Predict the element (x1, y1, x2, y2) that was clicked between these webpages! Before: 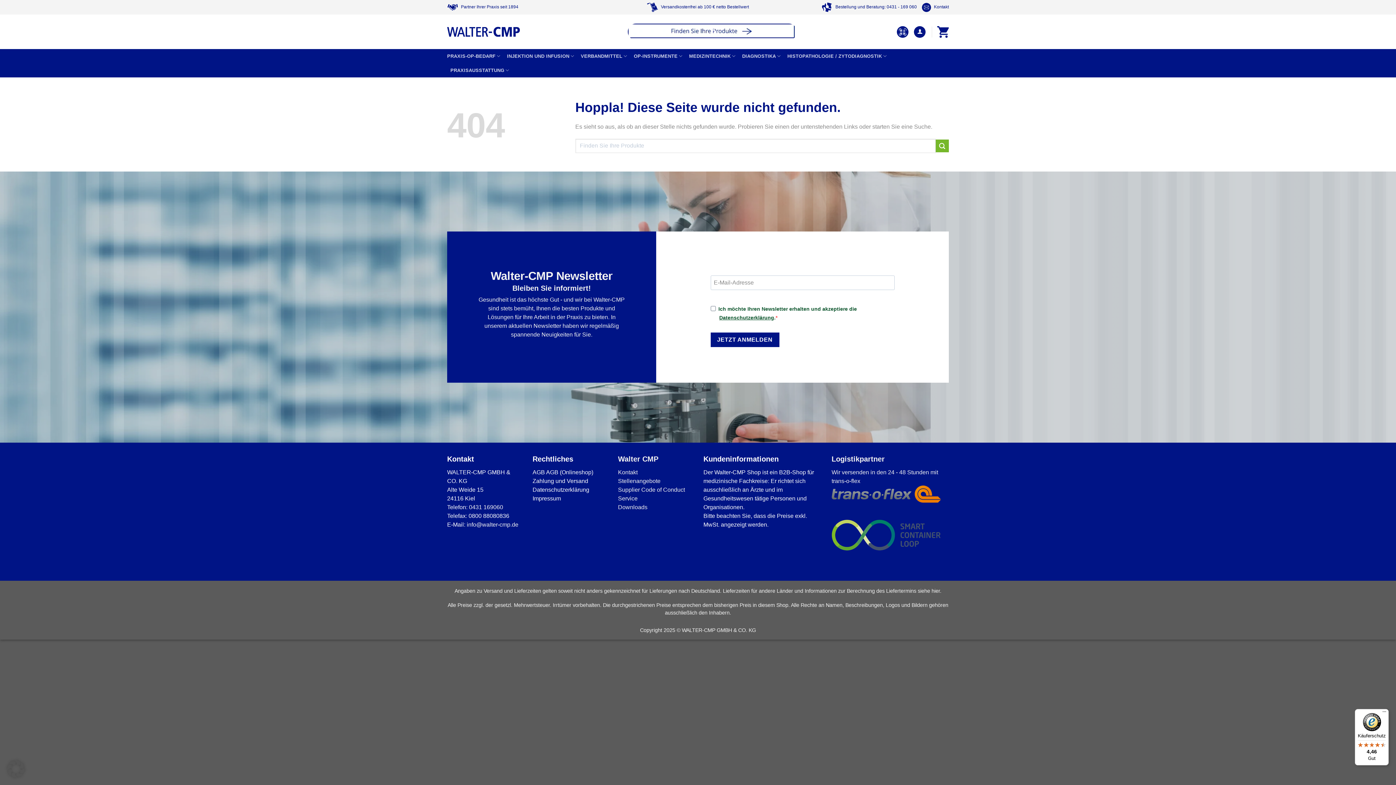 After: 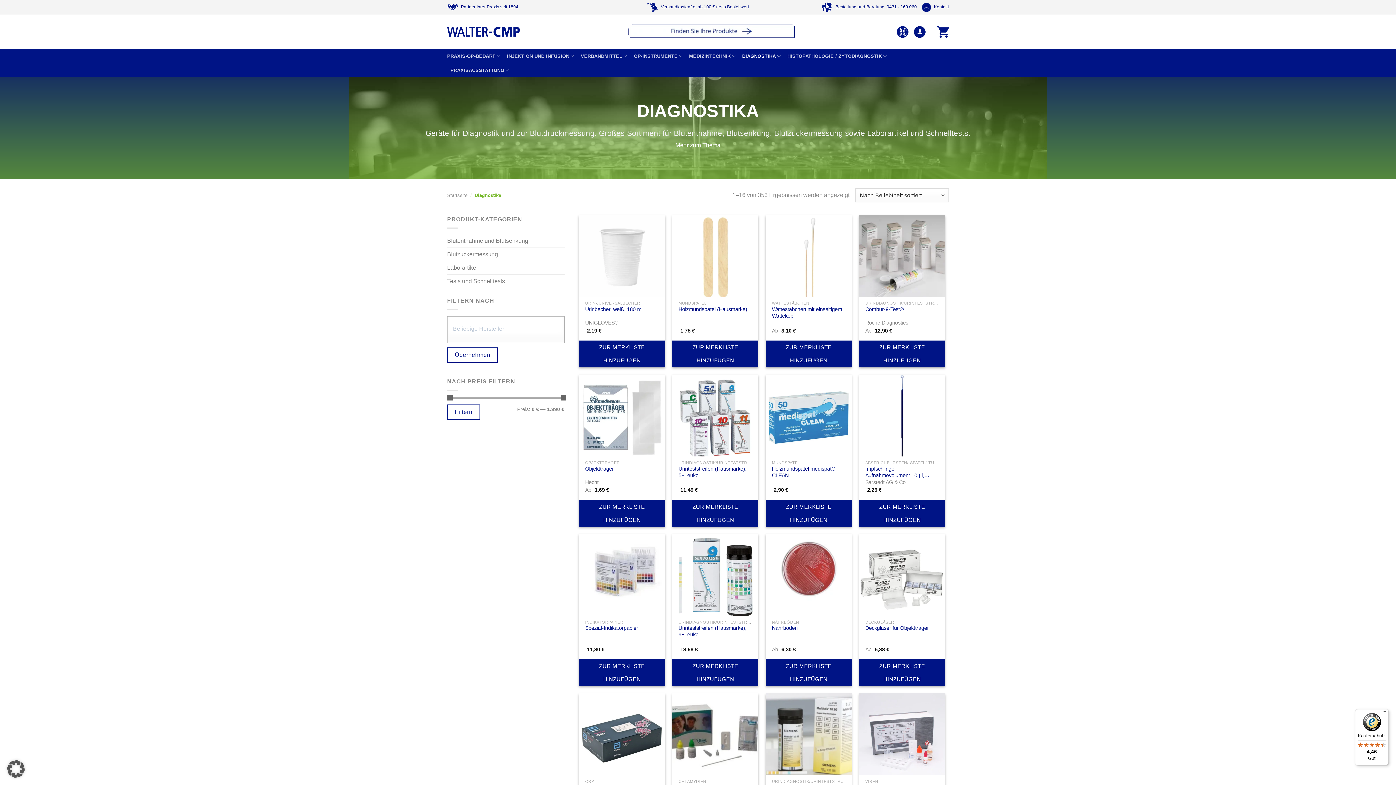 Action: bbox: (742, 49, 781, 63) label: DIAGNOSTIKA